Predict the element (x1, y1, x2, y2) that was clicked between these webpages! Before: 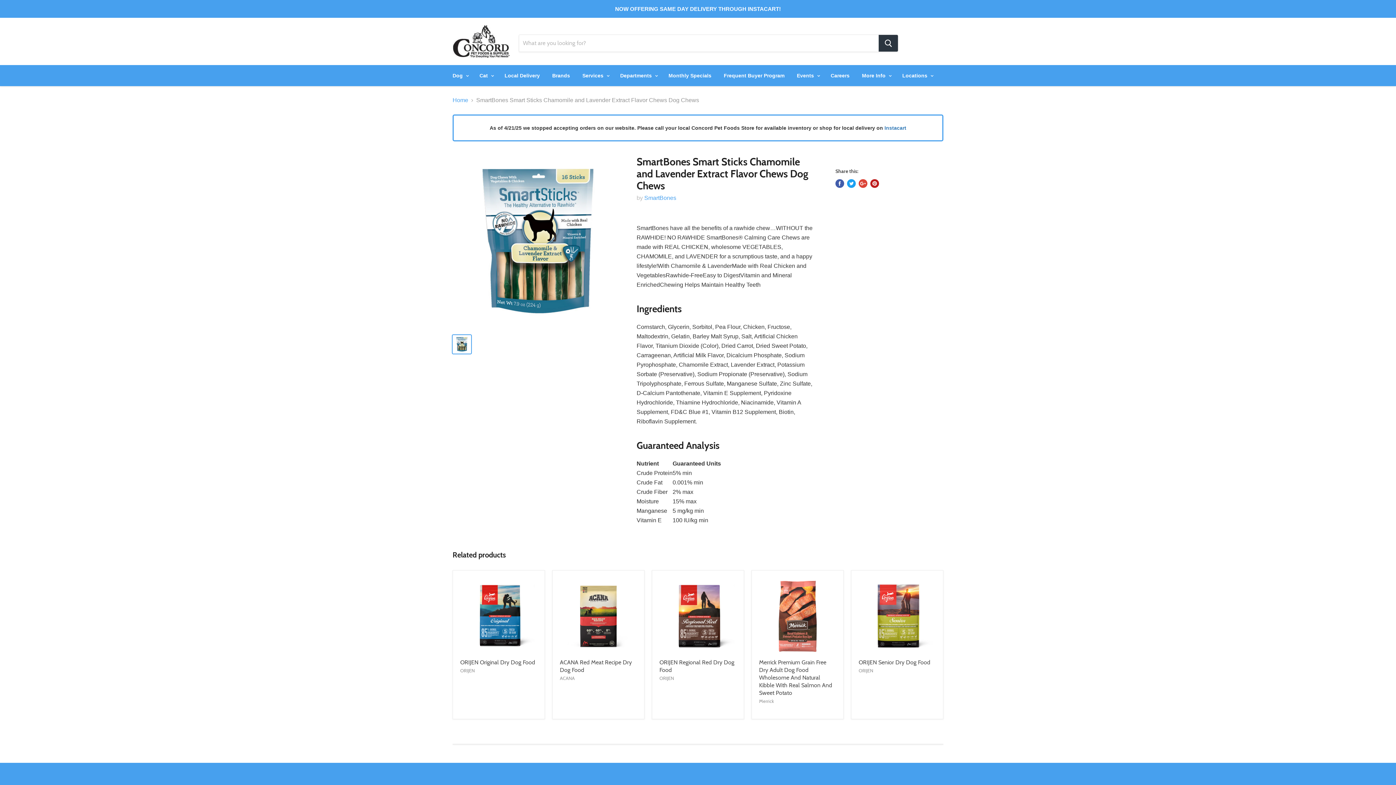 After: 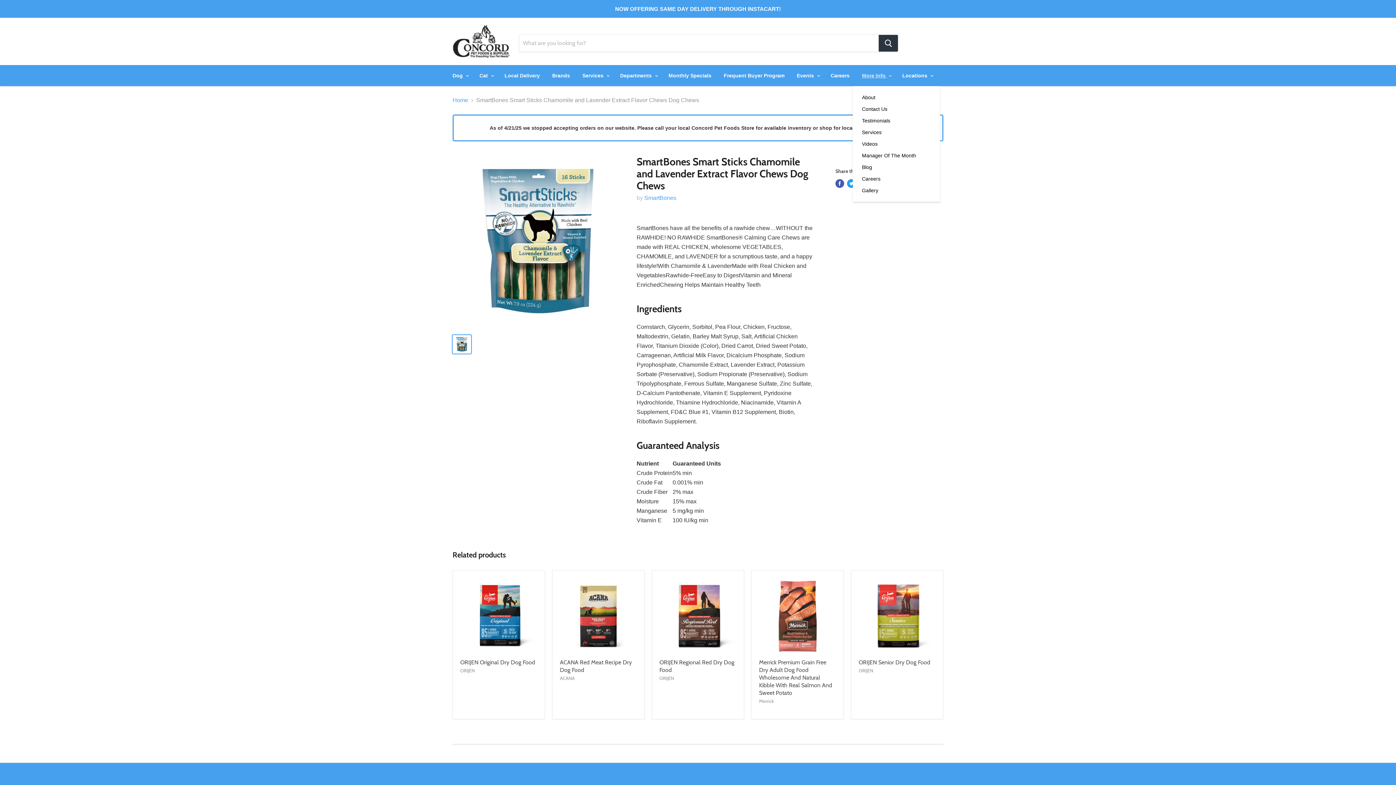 Action: label: More Info  bbox: (856, 68, 895, 83)